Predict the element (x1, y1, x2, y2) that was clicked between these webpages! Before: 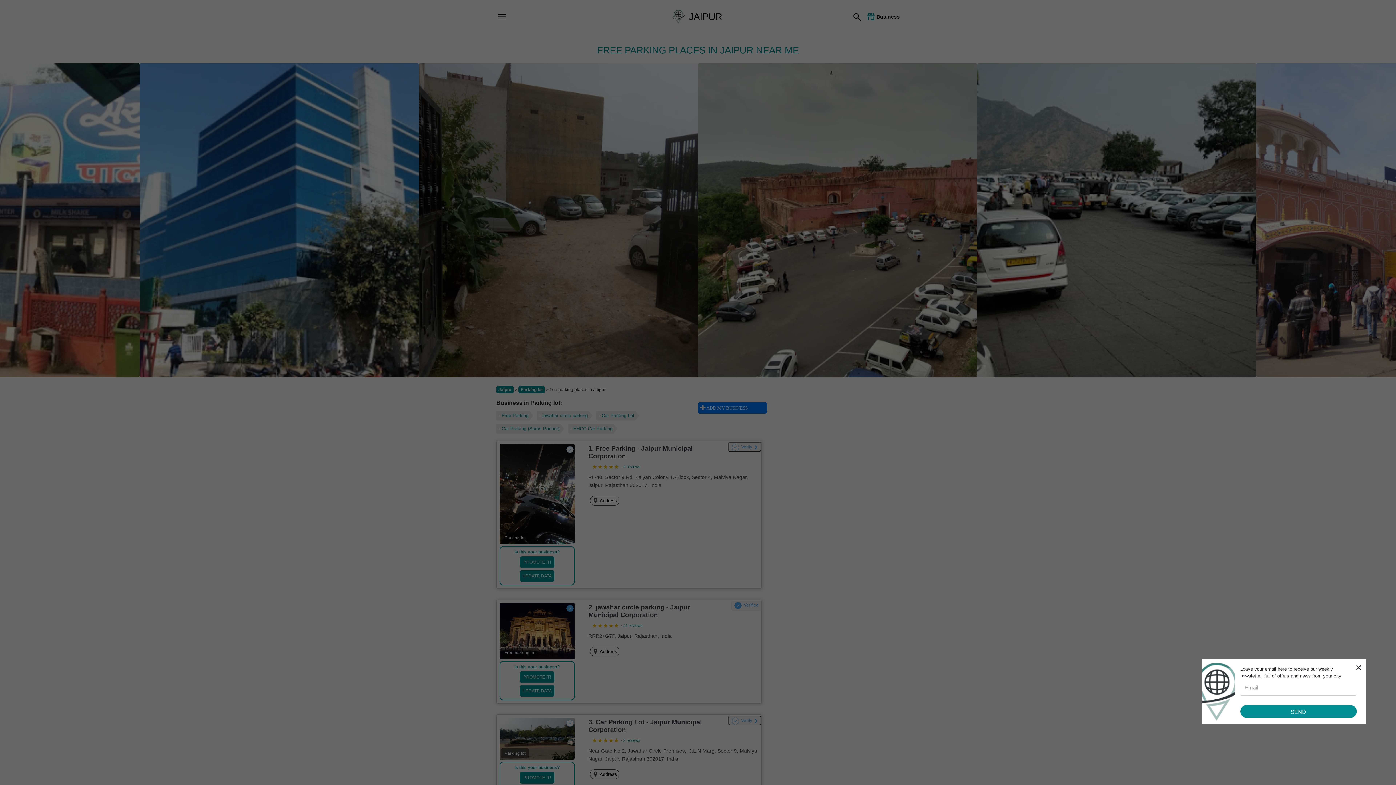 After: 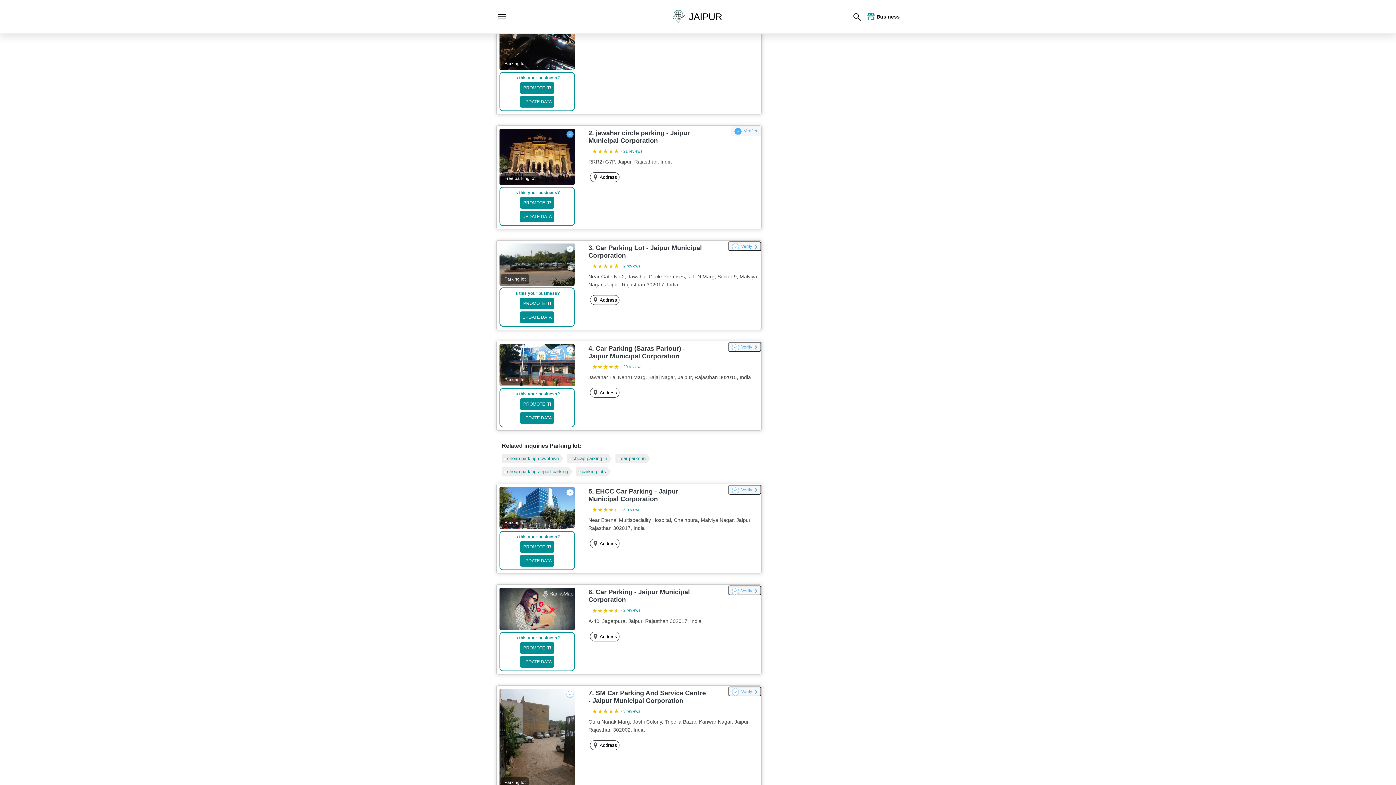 Action: label: Free Parking bbox: (496, 411, 533, 420)